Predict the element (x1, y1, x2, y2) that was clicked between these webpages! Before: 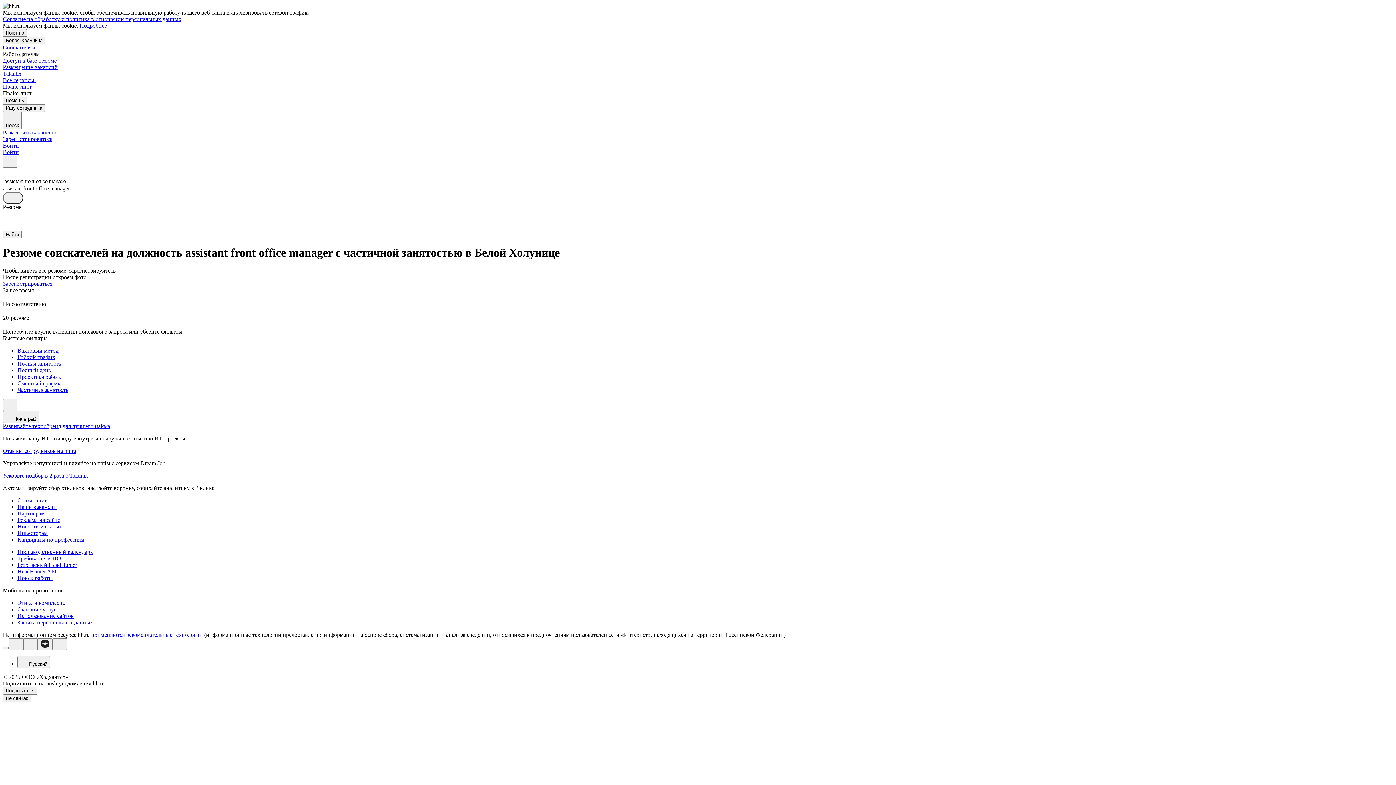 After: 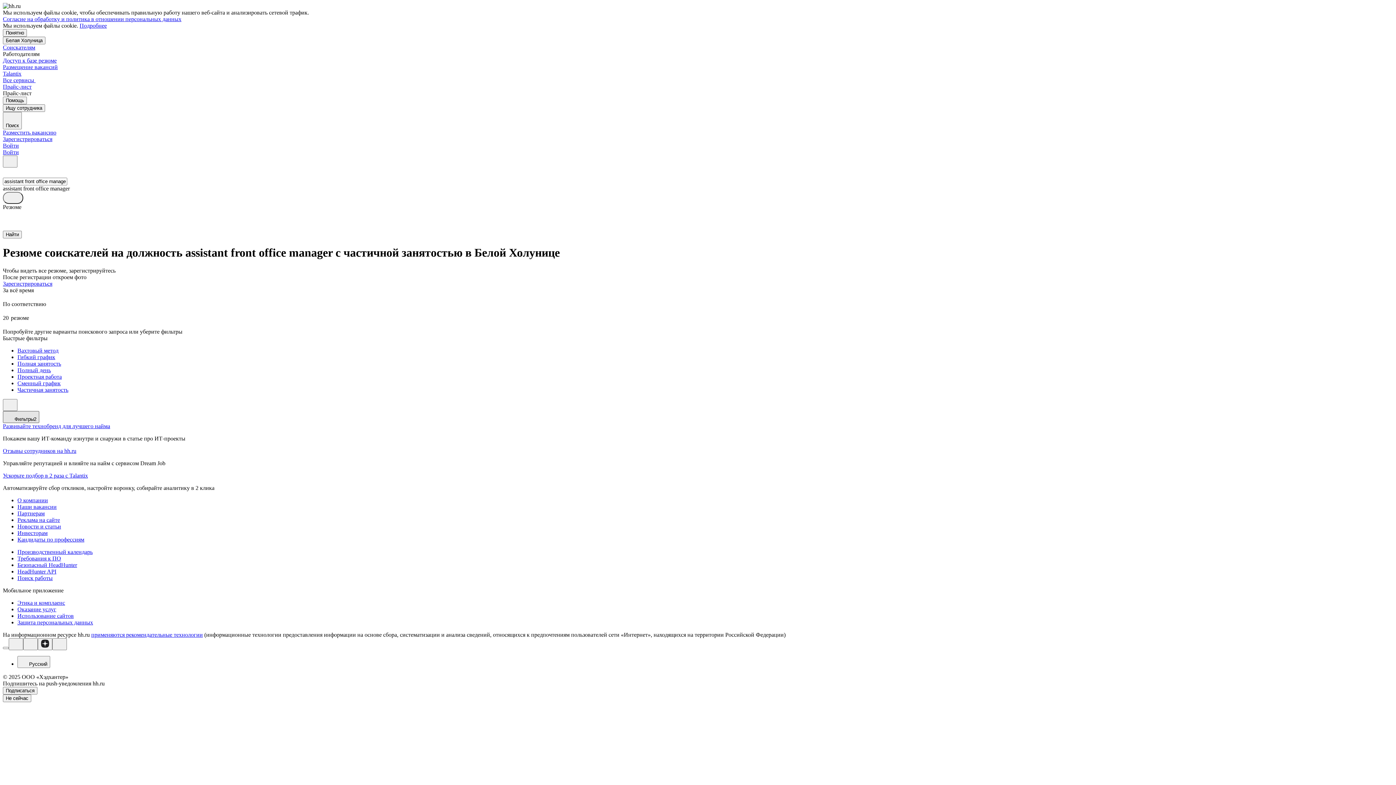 Action: label: Фильтры2 bbox: (2, 411, 39, 423)